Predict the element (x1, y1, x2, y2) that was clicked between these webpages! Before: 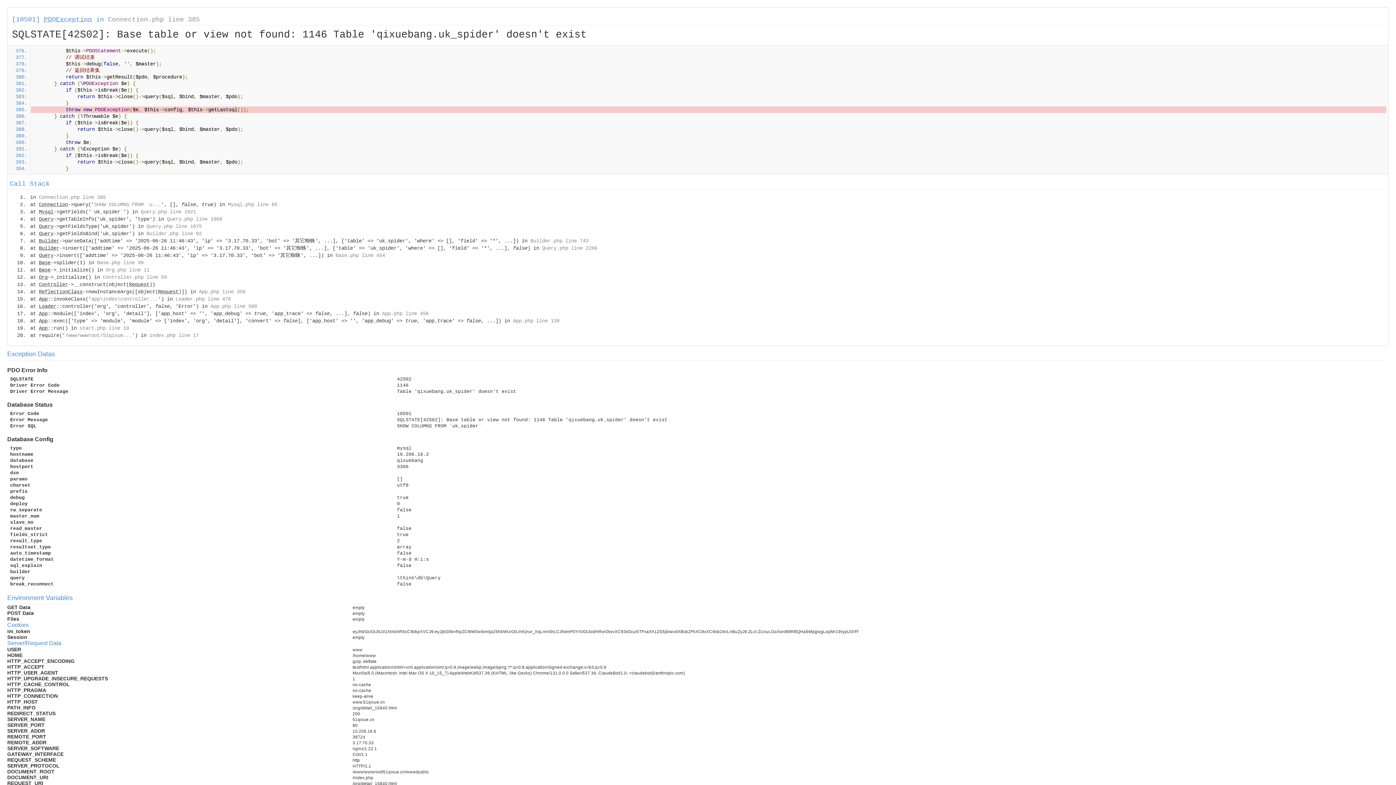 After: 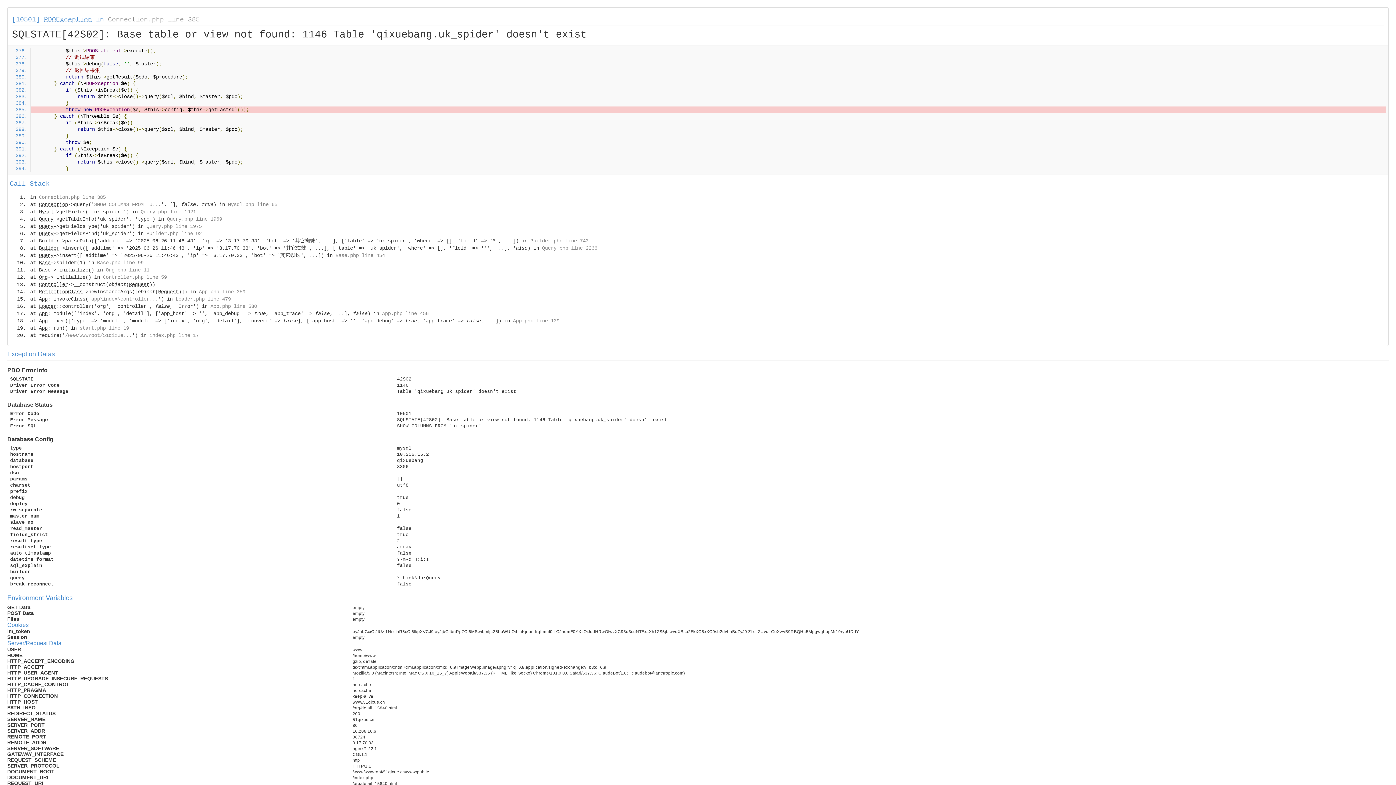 Action: bbox: (79, 325, 129, 331) label: start.php line 19